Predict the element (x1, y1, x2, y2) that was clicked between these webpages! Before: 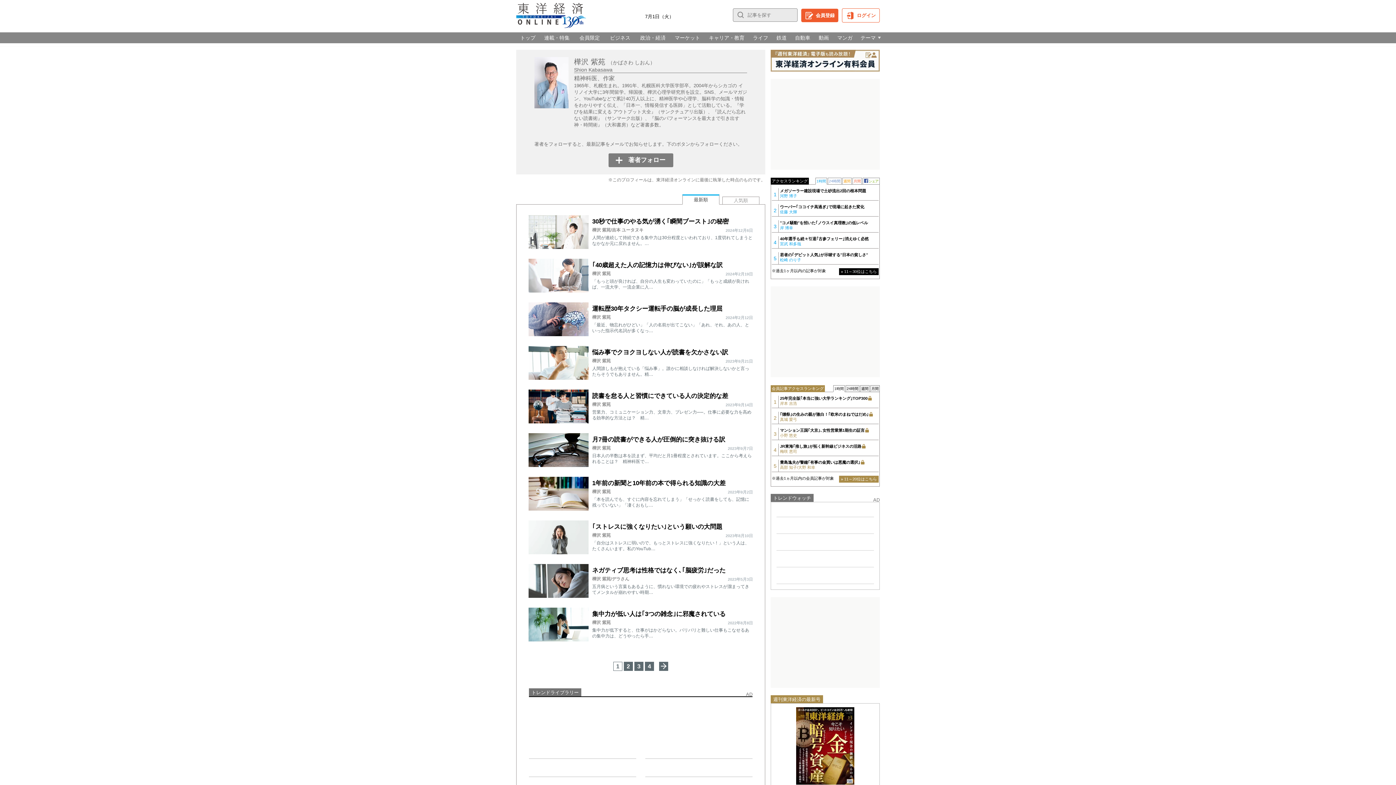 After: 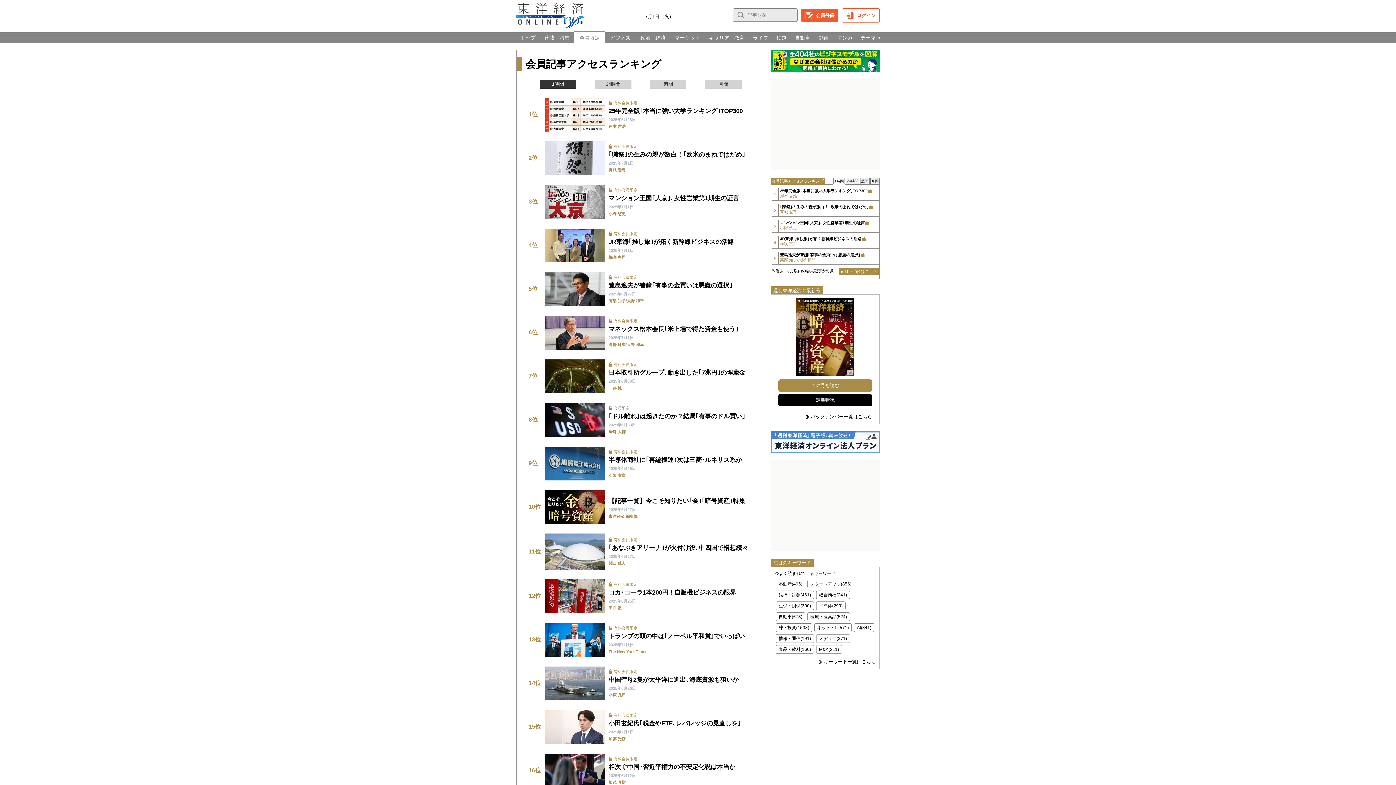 Action: label: » 11～20位はこちら bbox: (839, 476, 878, 482)